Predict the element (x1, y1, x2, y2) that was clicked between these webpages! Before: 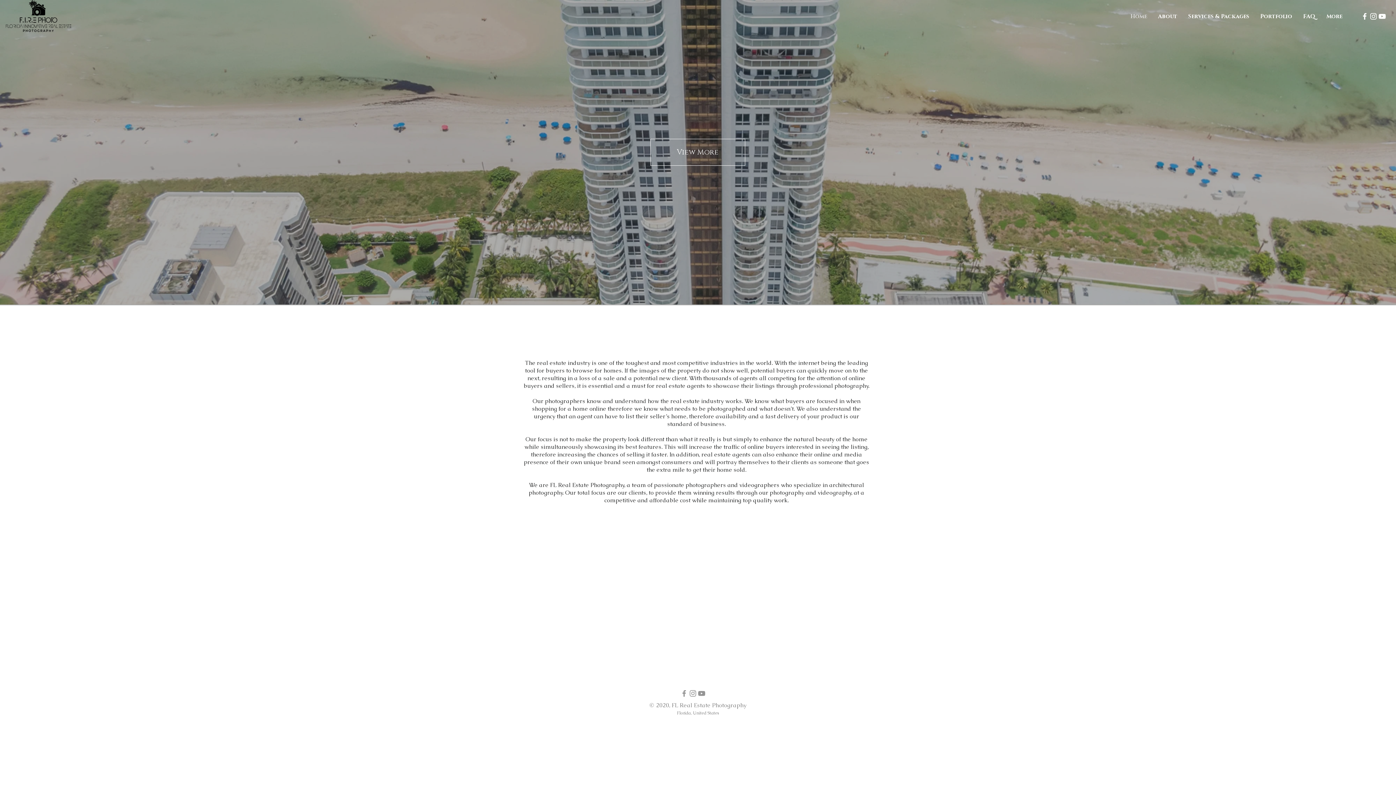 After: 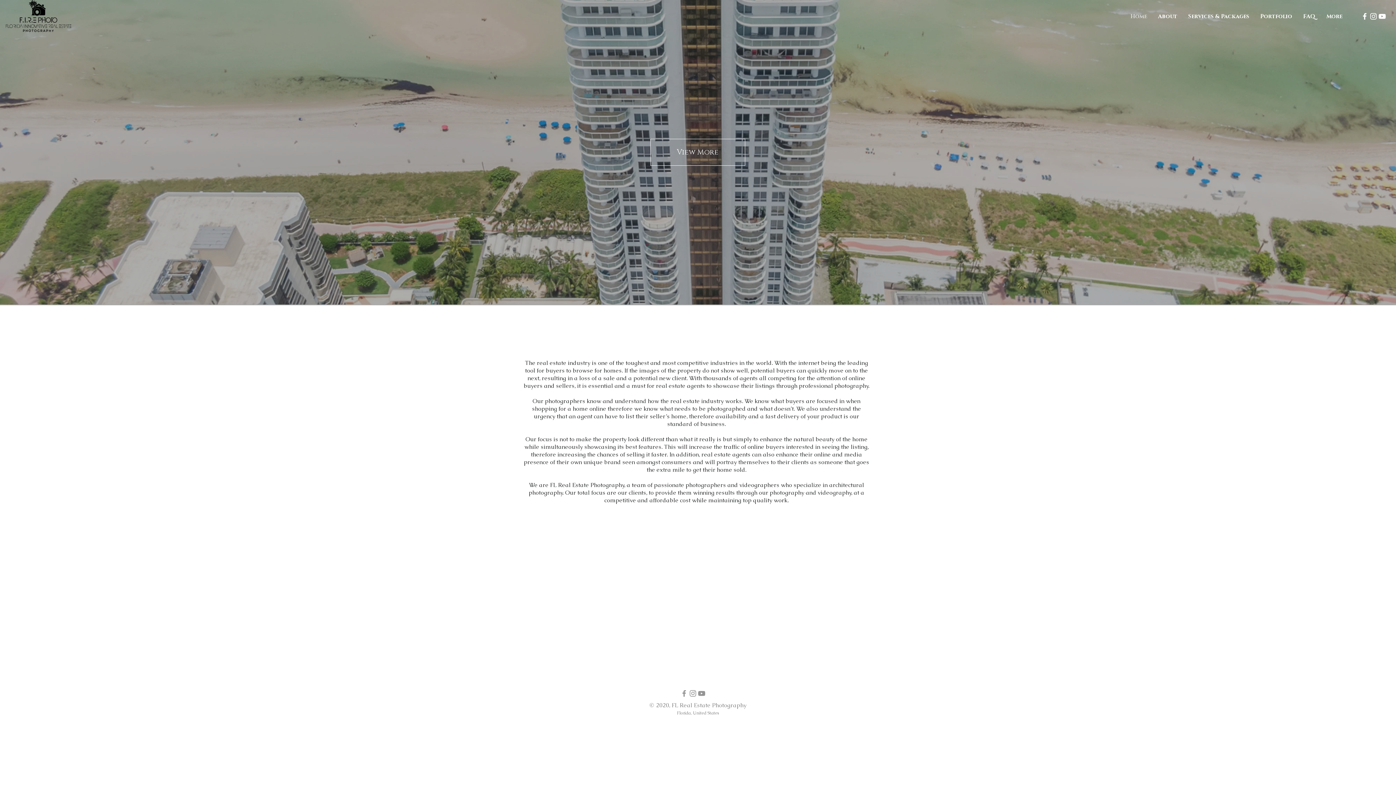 Action: label: YouTube bbox: (697, 689, 706, 698)